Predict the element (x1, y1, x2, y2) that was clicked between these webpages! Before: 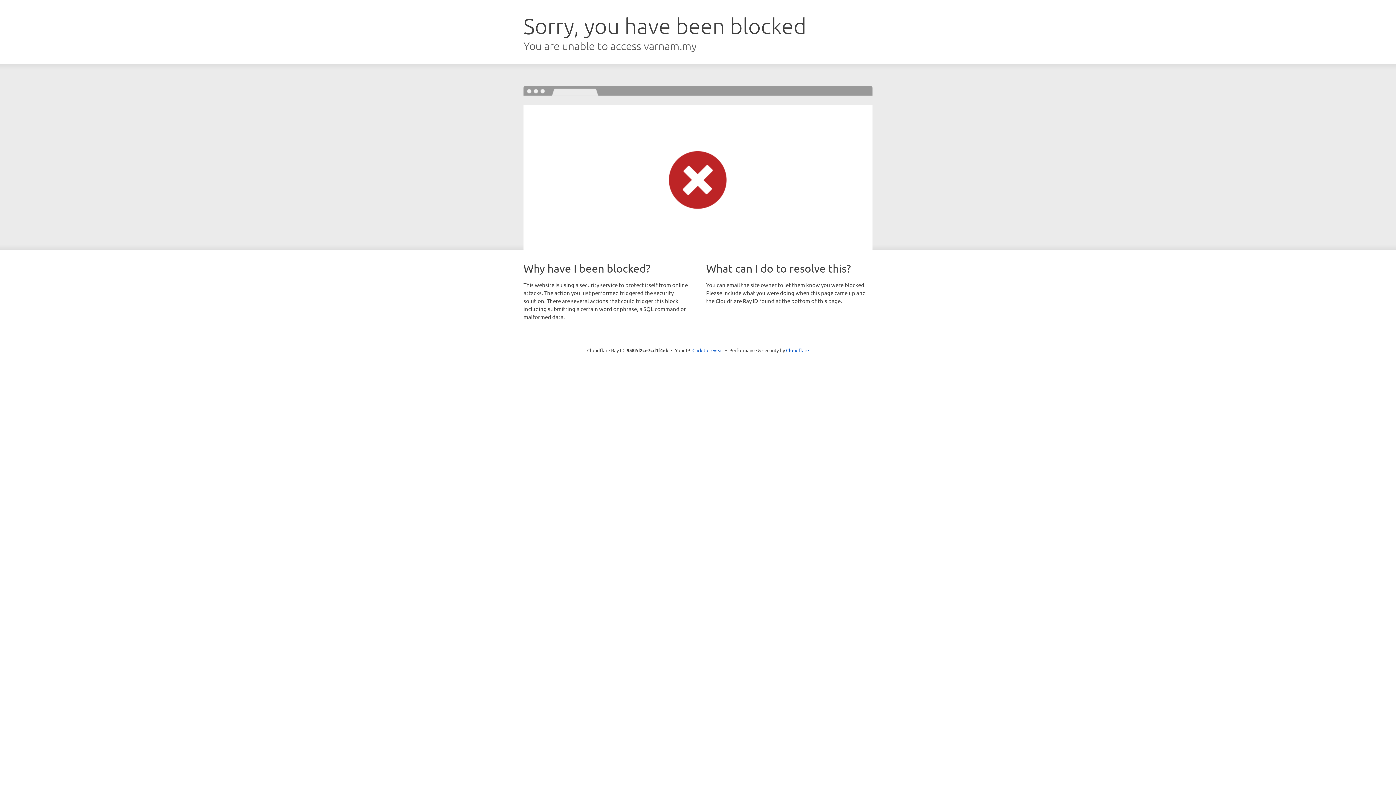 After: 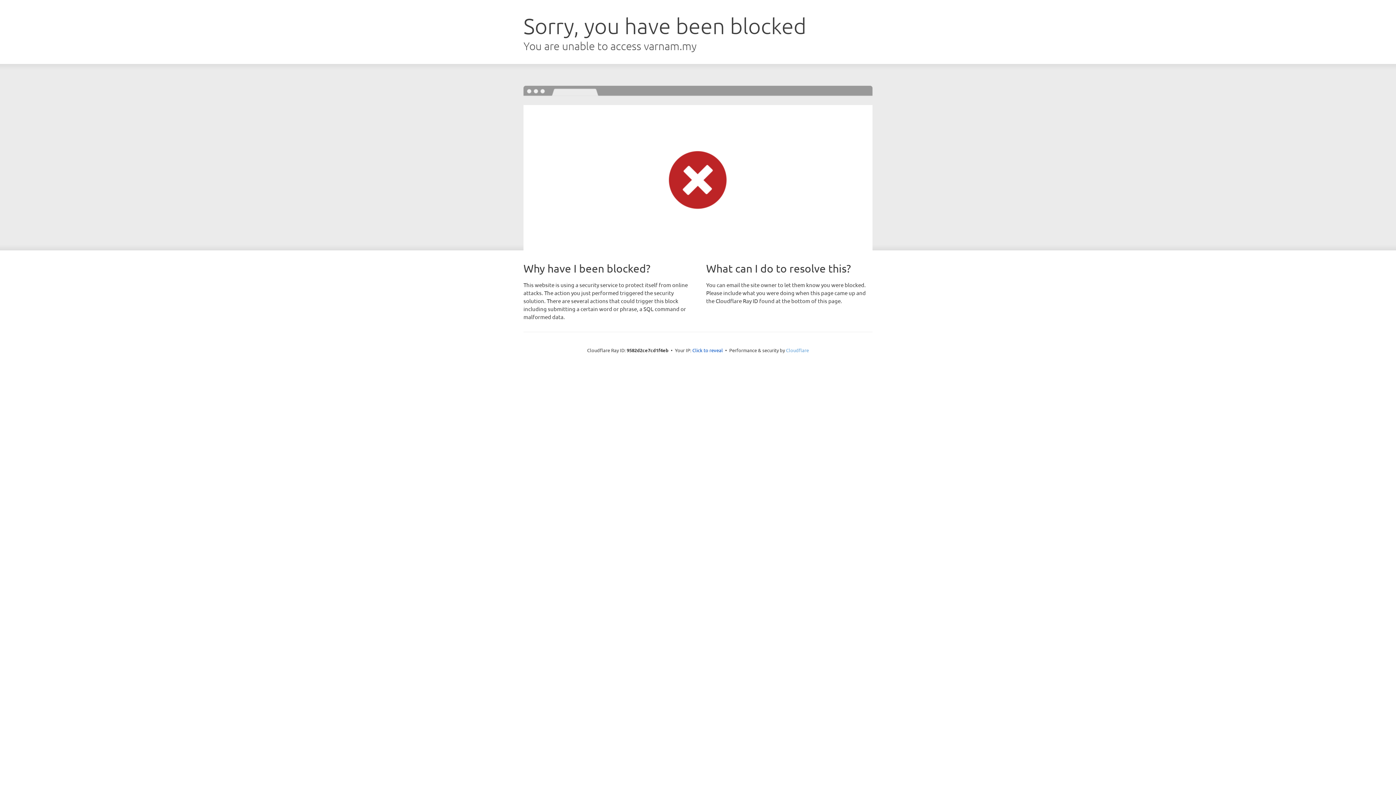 Action: label: Cloudflare bbox: (786, 347, 809, 353)